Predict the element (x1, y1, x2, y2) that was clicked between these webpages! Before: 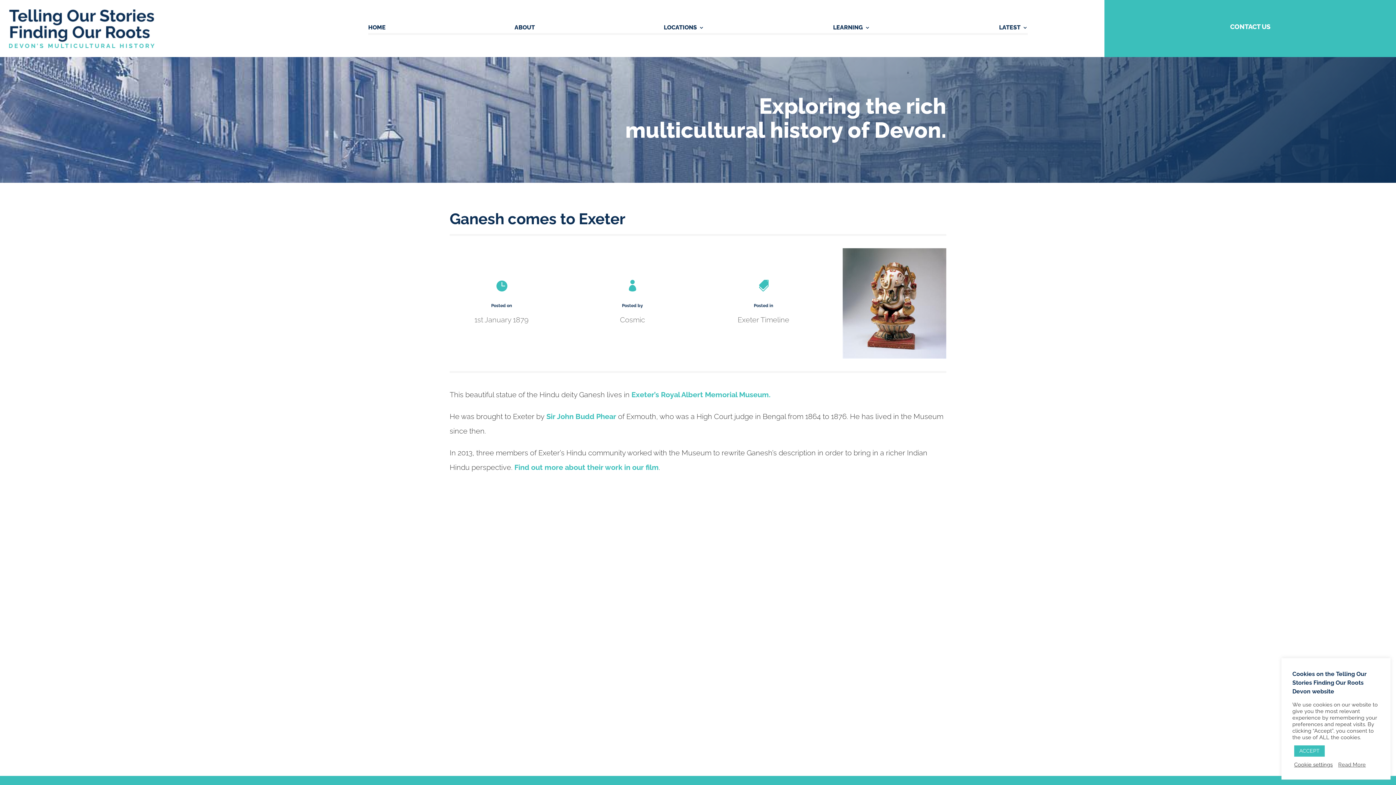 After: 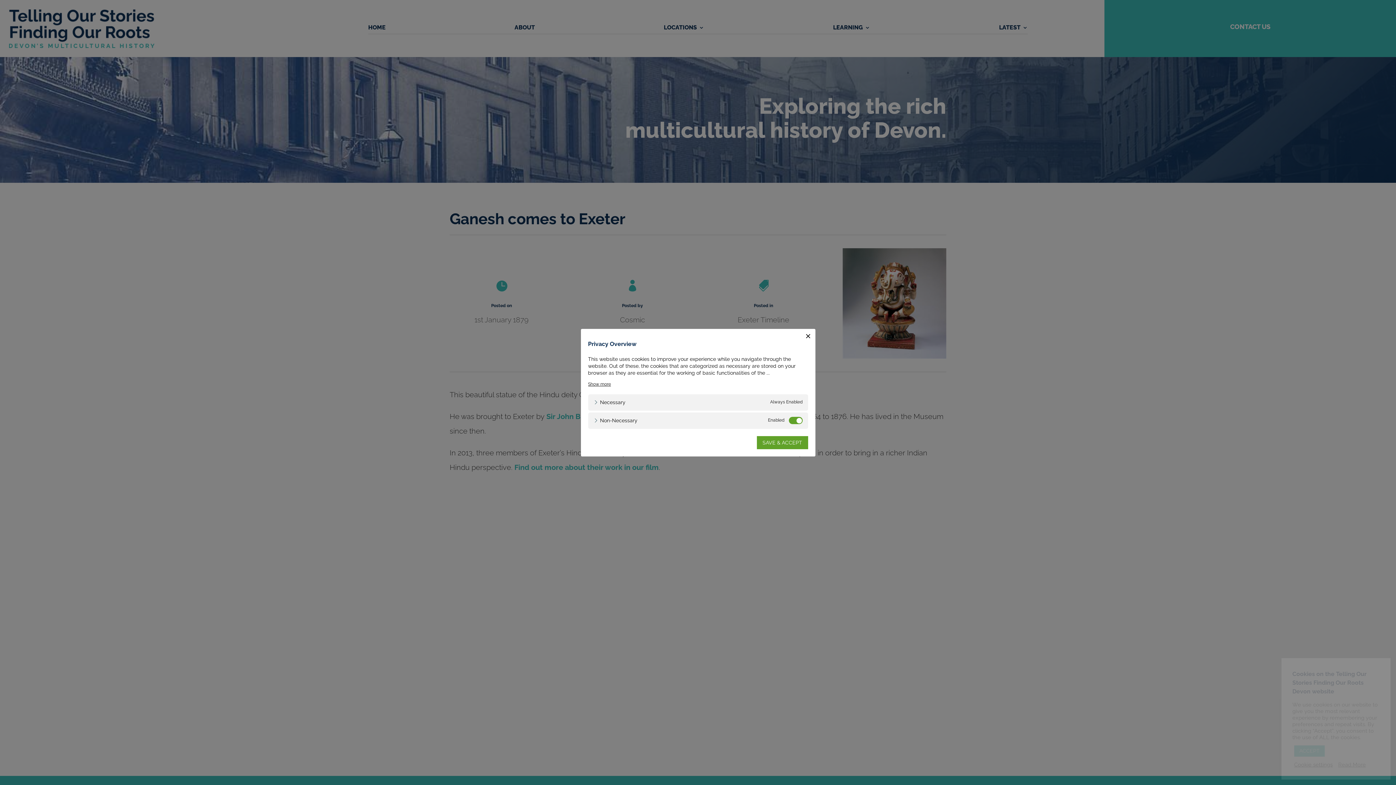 Action: label: Cookie settings bbox: (1294, 761, 1333, 768)